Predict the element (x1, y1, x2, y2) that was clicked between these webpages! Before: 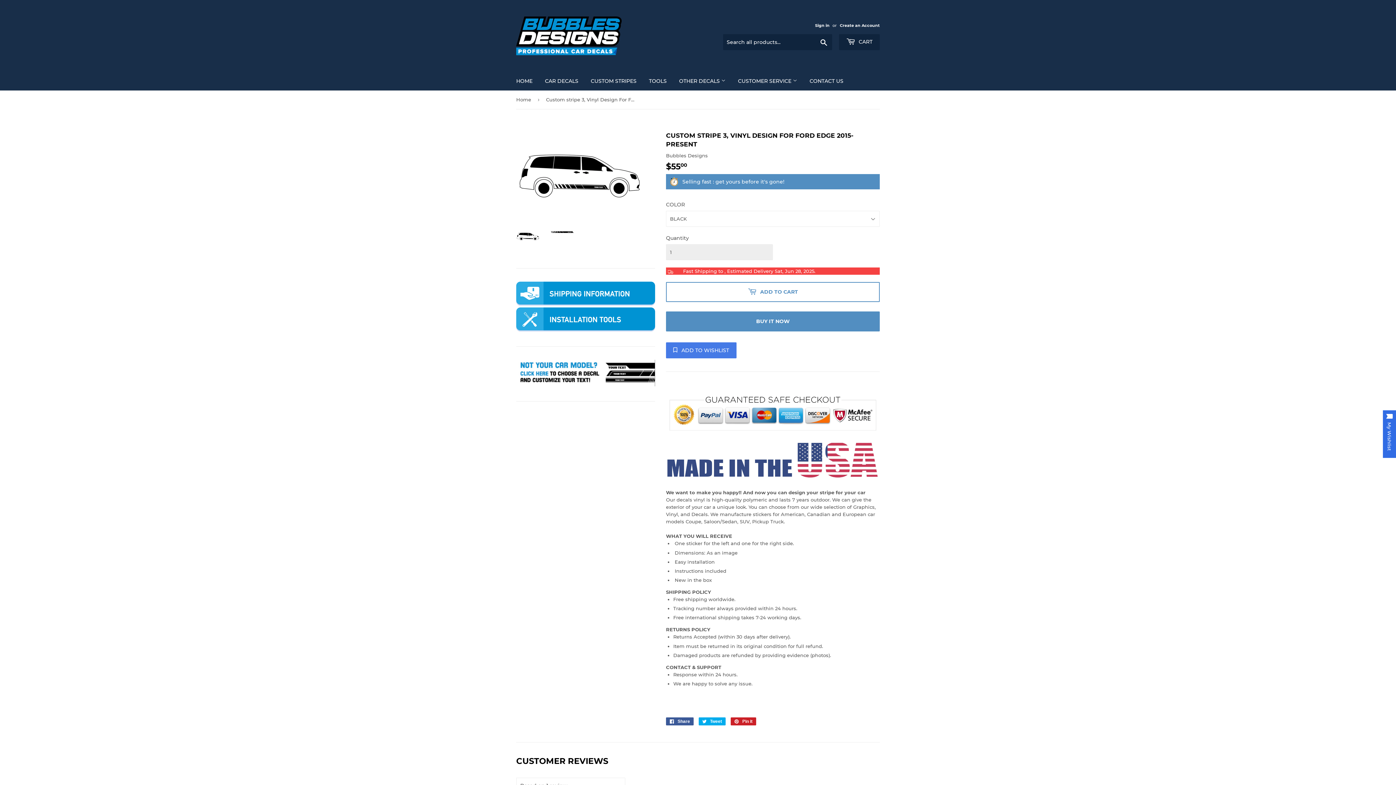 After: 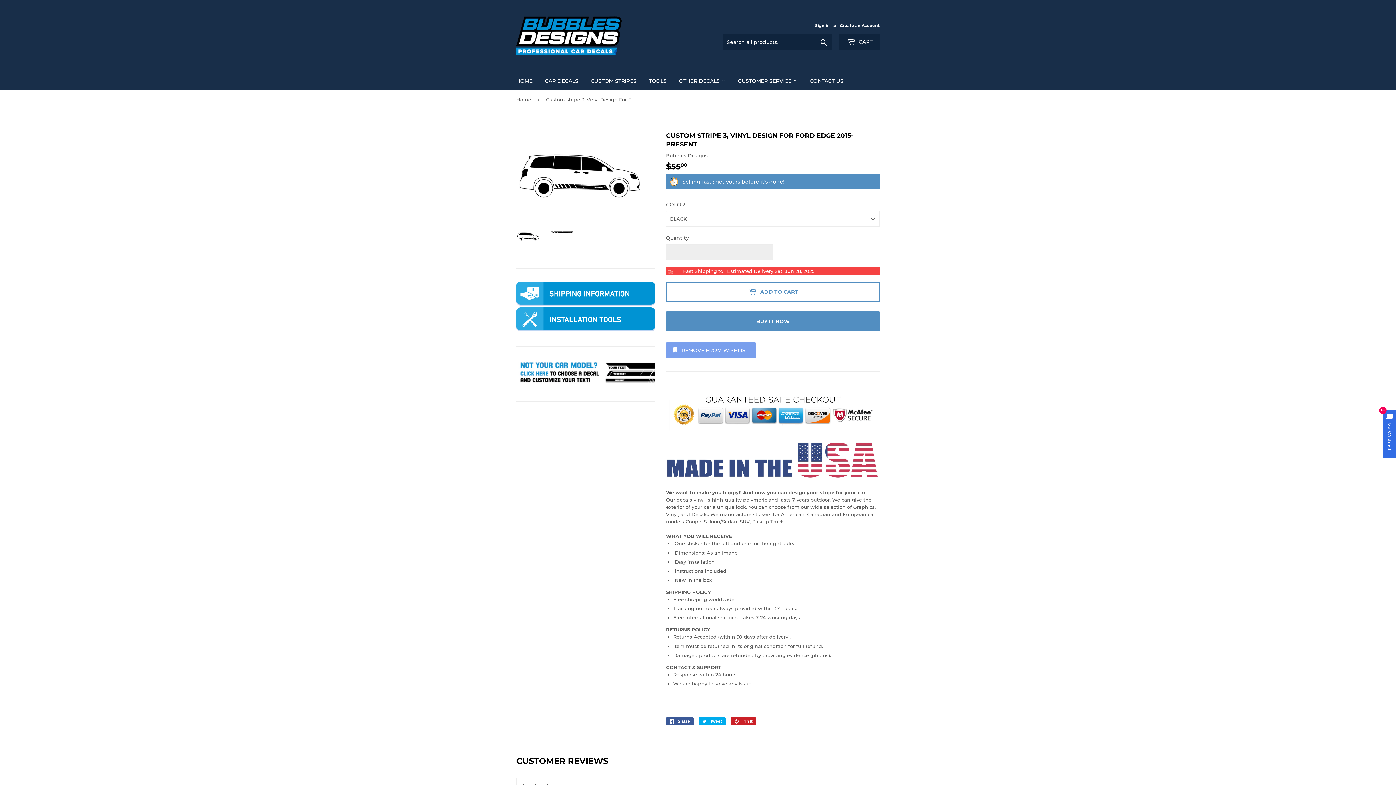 Action: bbox: (666, 342, 736, 358) label: ADD TO WISHLIST